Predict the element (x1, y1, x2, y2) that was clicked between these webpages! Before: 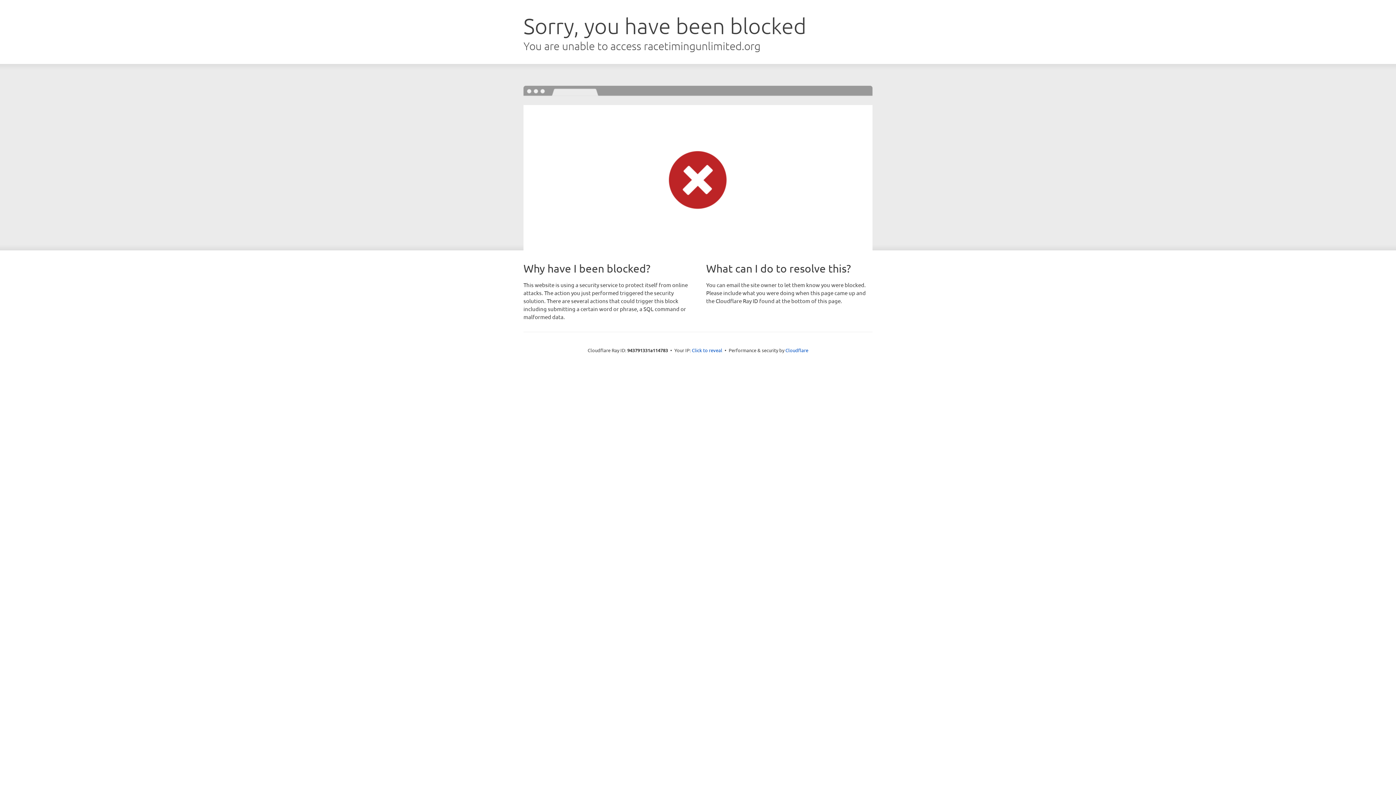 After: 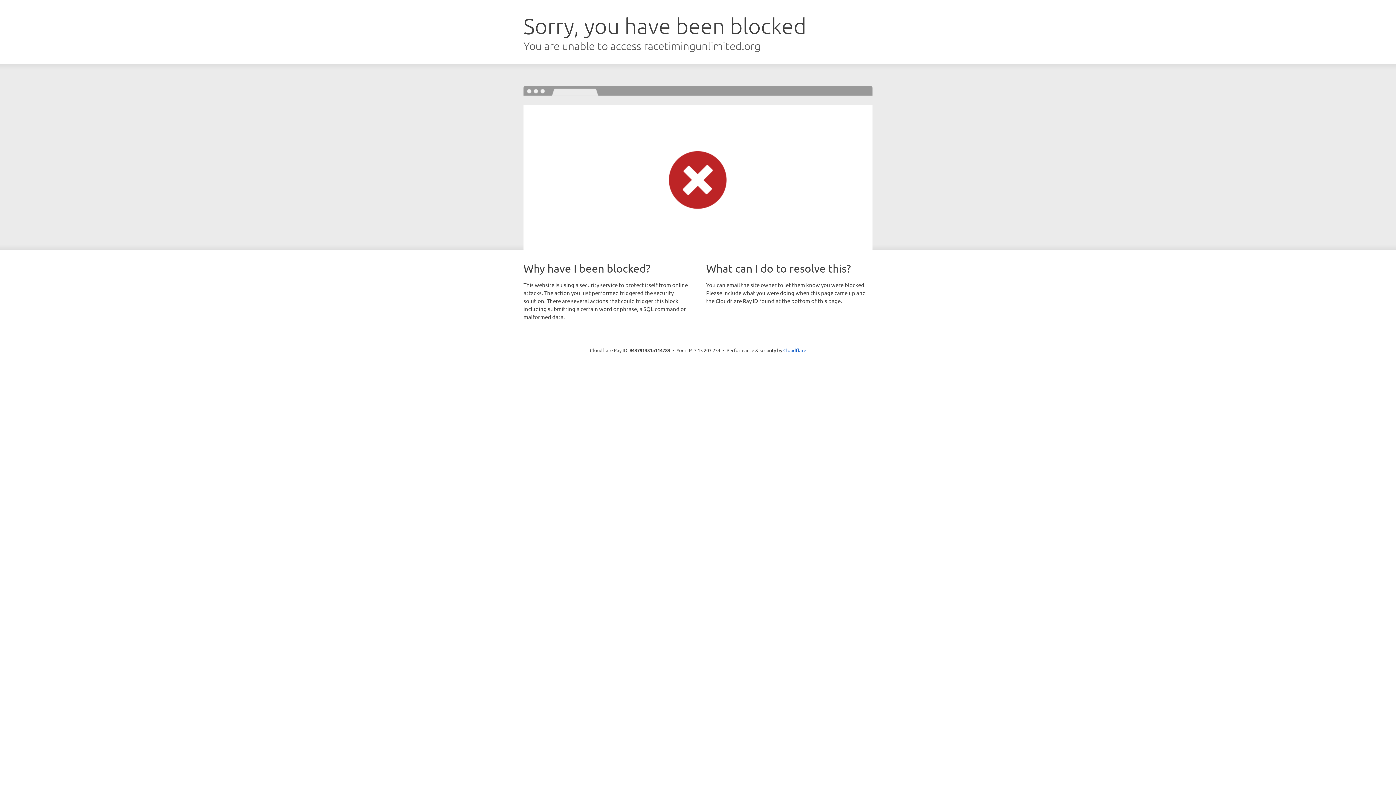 Action: label: Click to reveal bbox: (692, 346, 722, 353)